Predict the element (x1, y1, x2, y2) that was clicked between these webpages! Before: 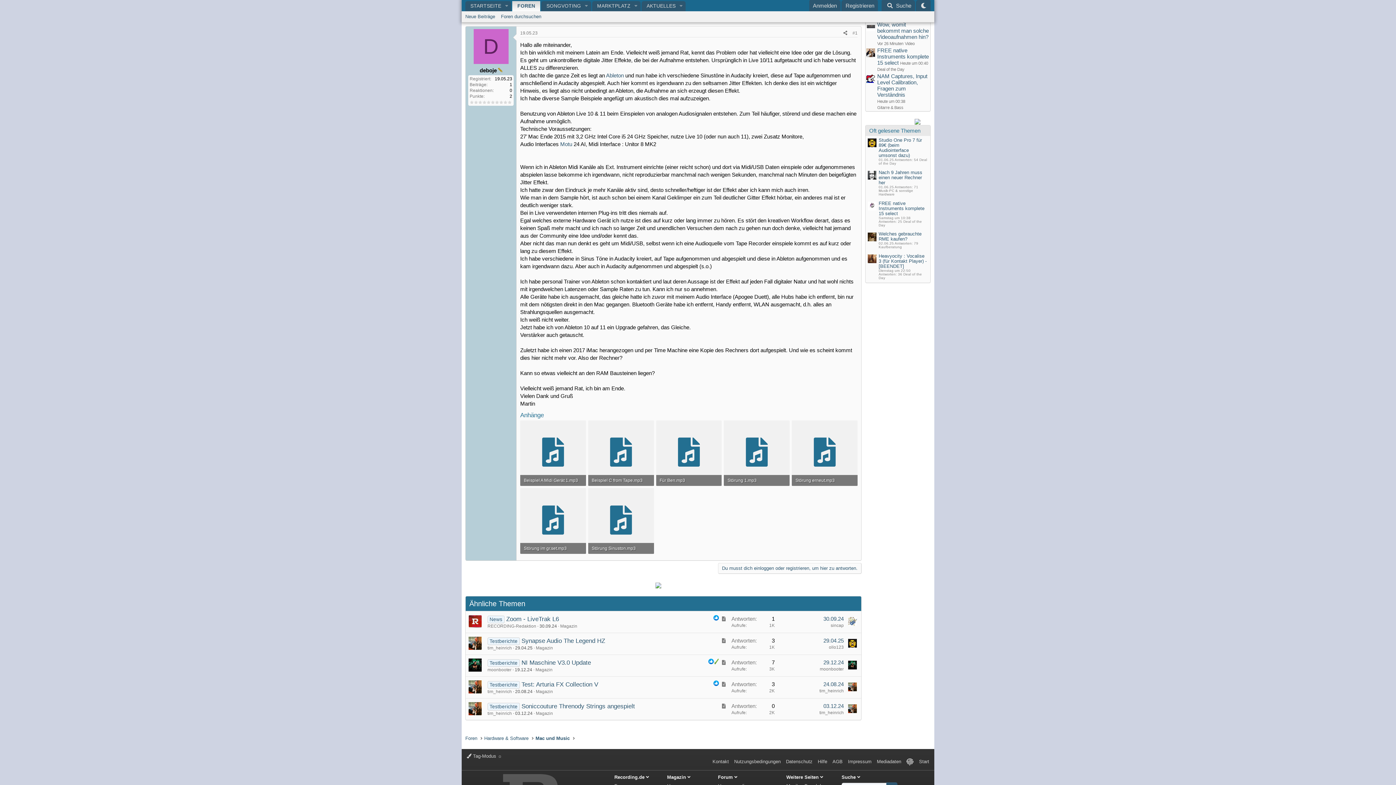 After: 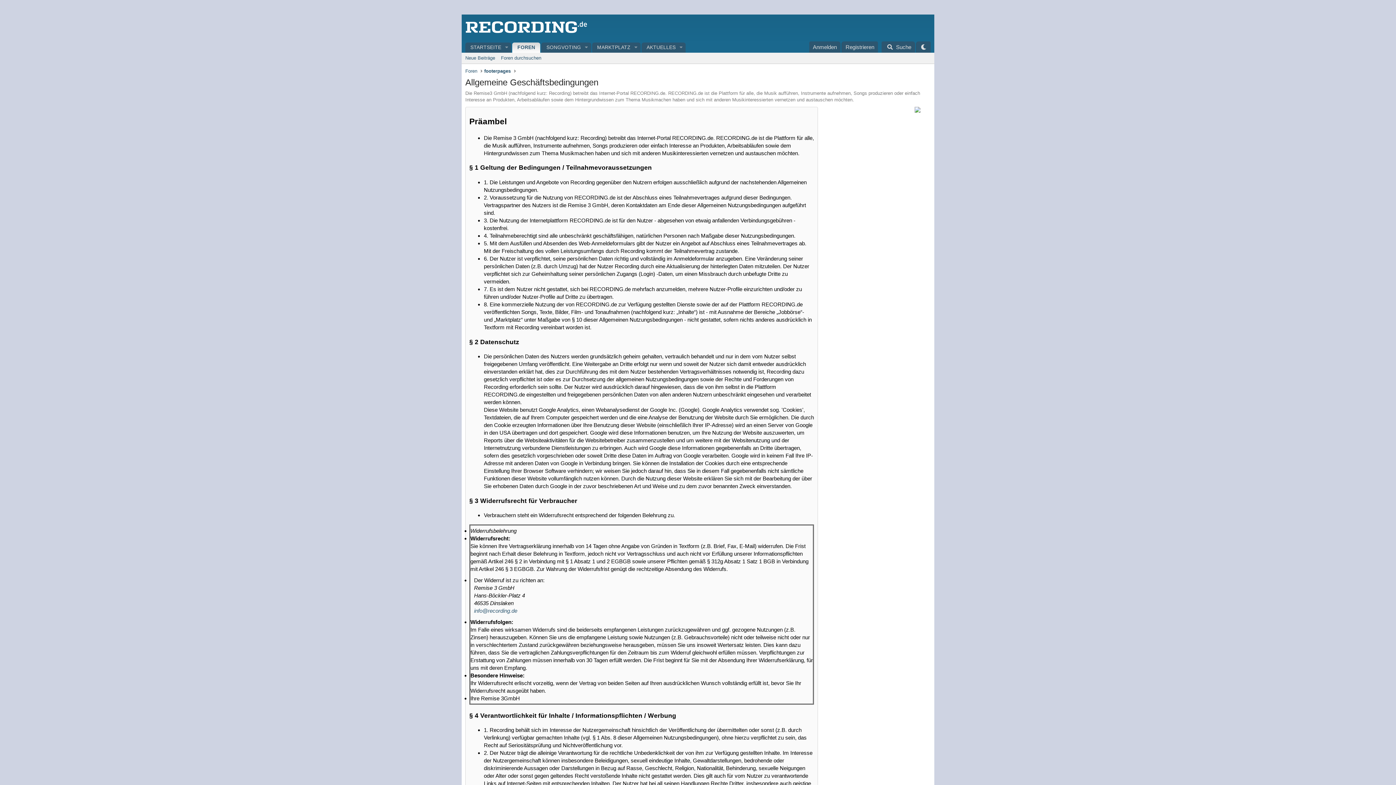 Action: label: AGB bbox: (831, 758, 844, 765)